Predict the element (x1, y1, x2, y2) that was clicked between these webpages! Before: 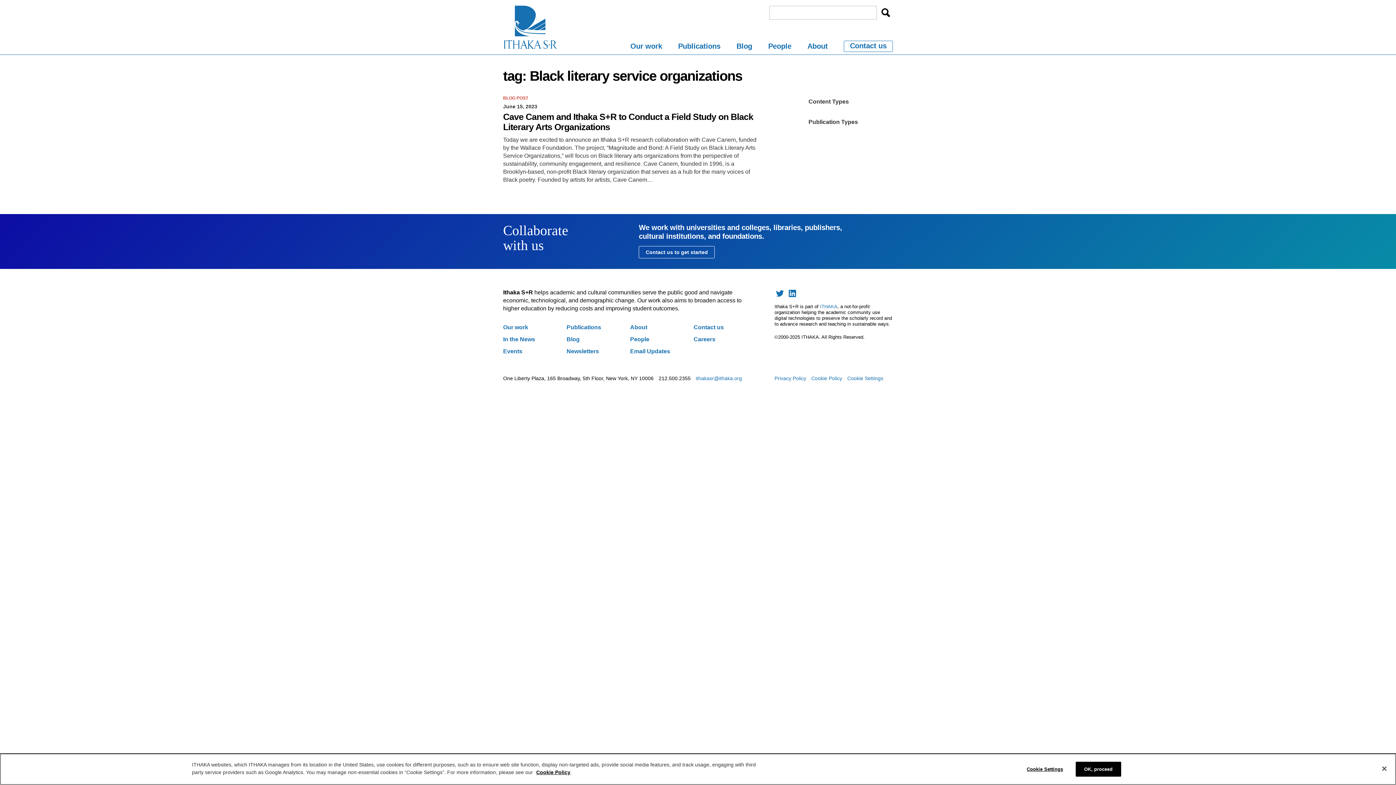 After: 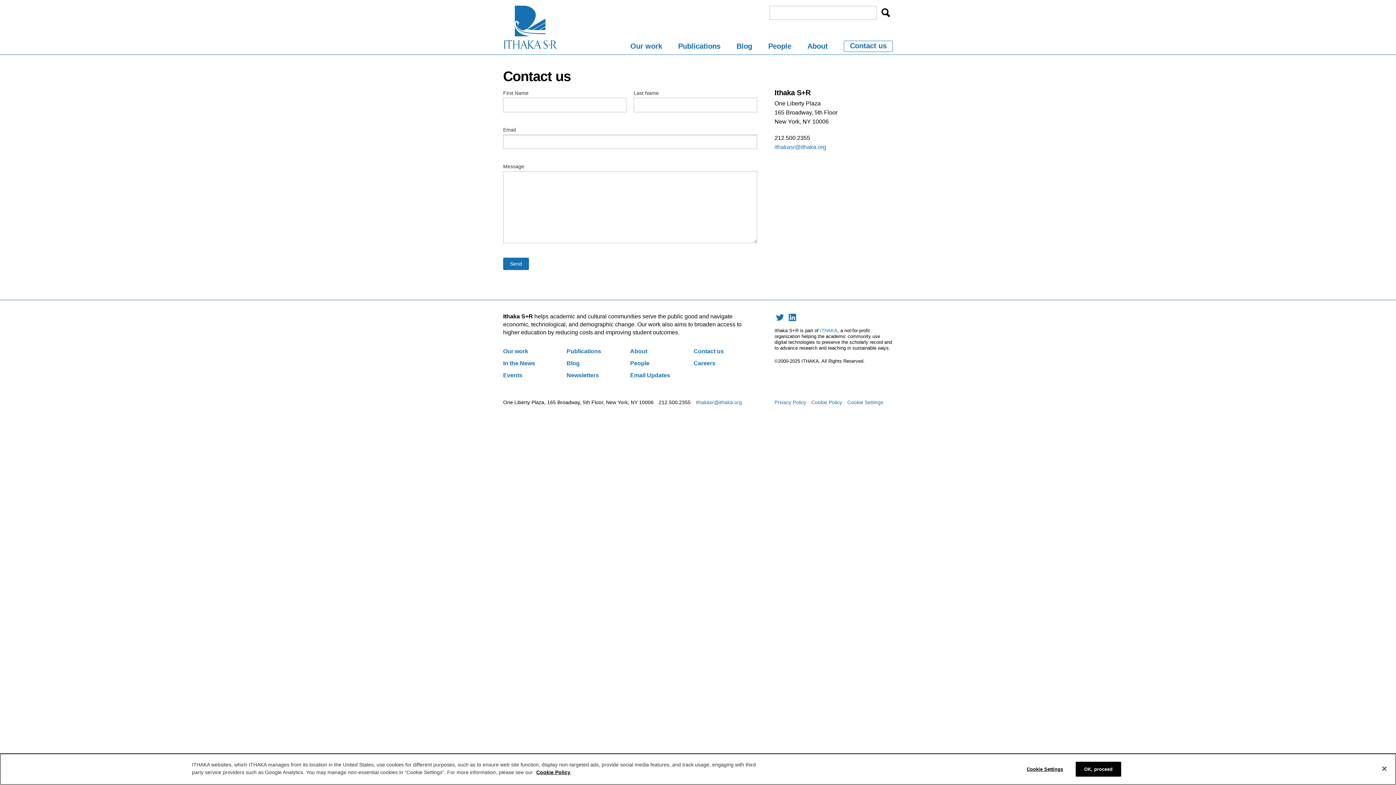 Action: bbox: (639, 246, 715, 258) label: Contact us to get started